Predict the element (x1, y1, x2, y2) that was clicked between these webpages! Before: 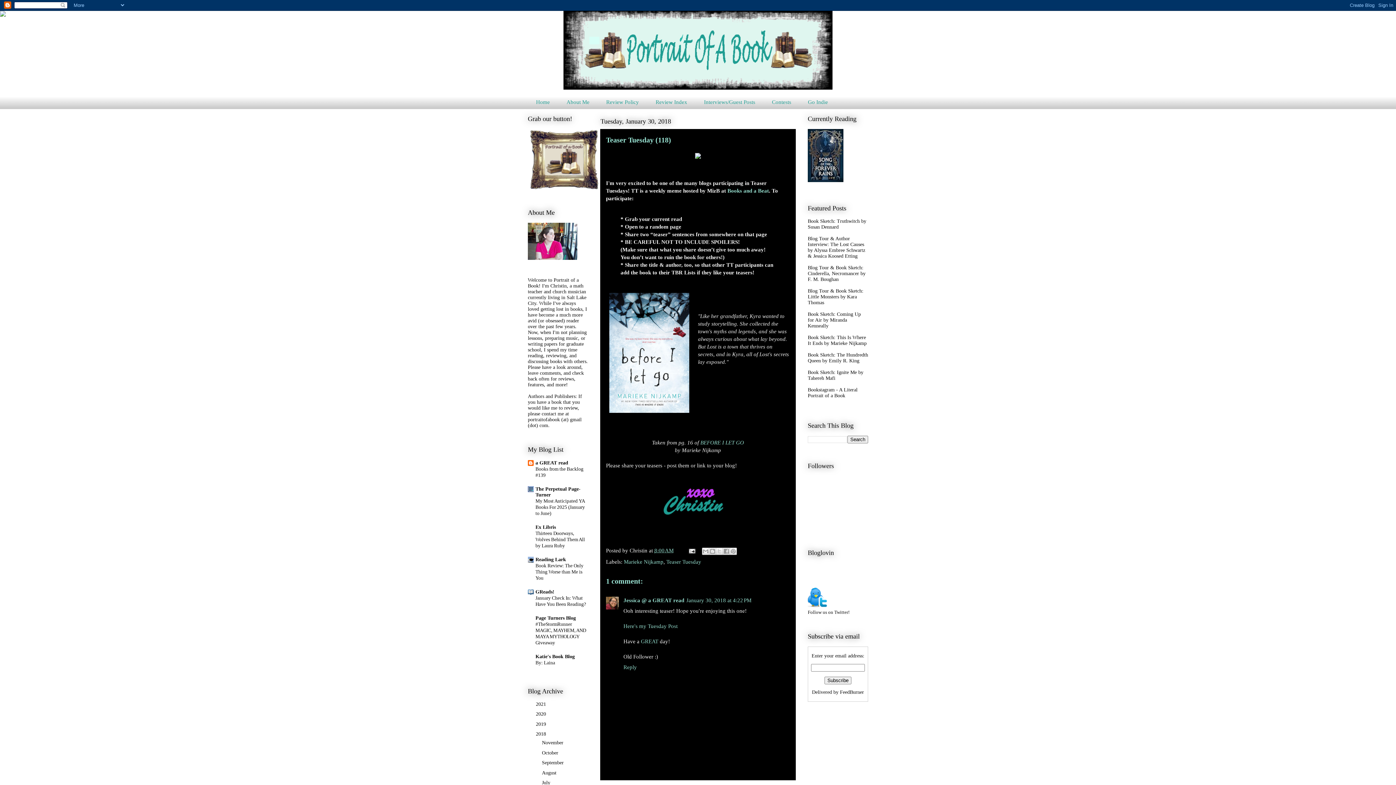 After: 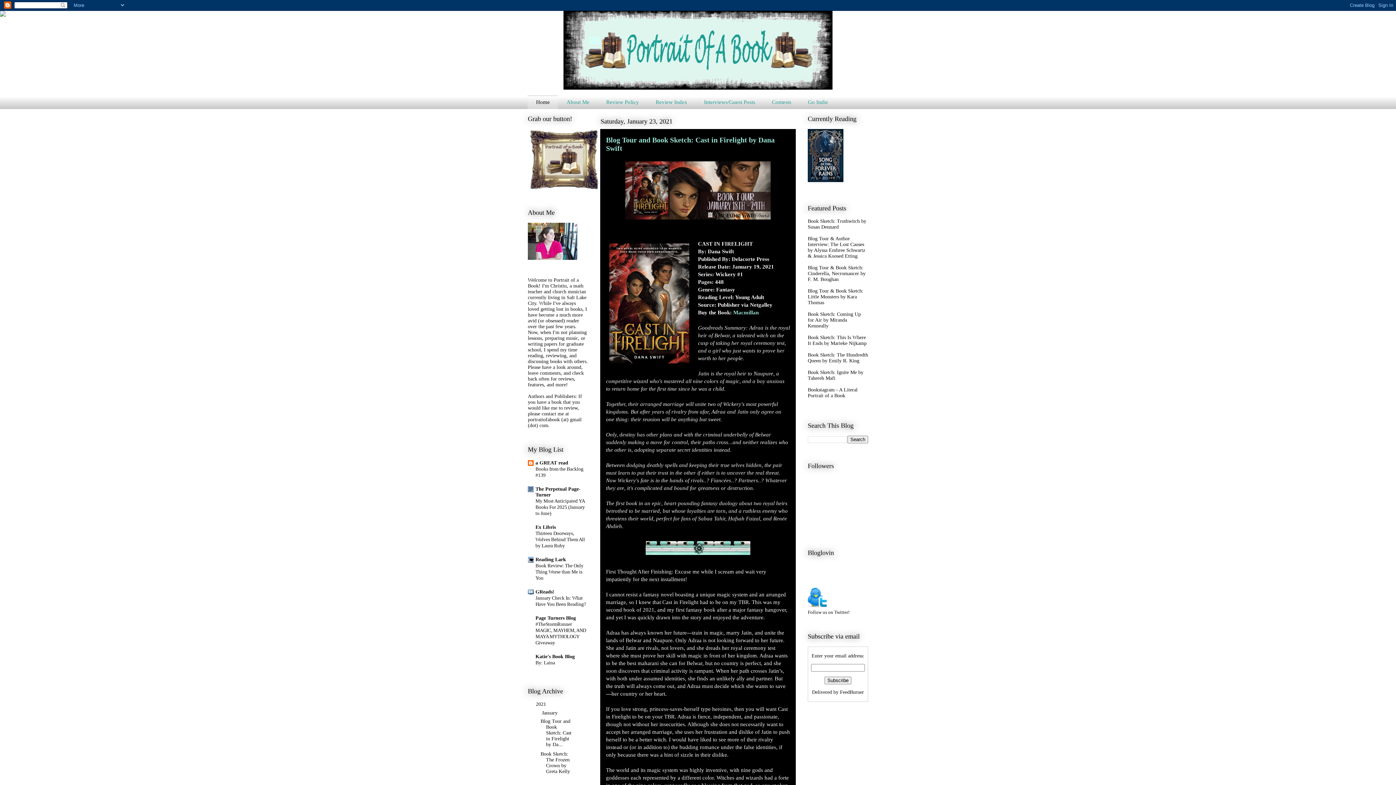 Action: label: Home bbox: (527, 95, 558, 109)